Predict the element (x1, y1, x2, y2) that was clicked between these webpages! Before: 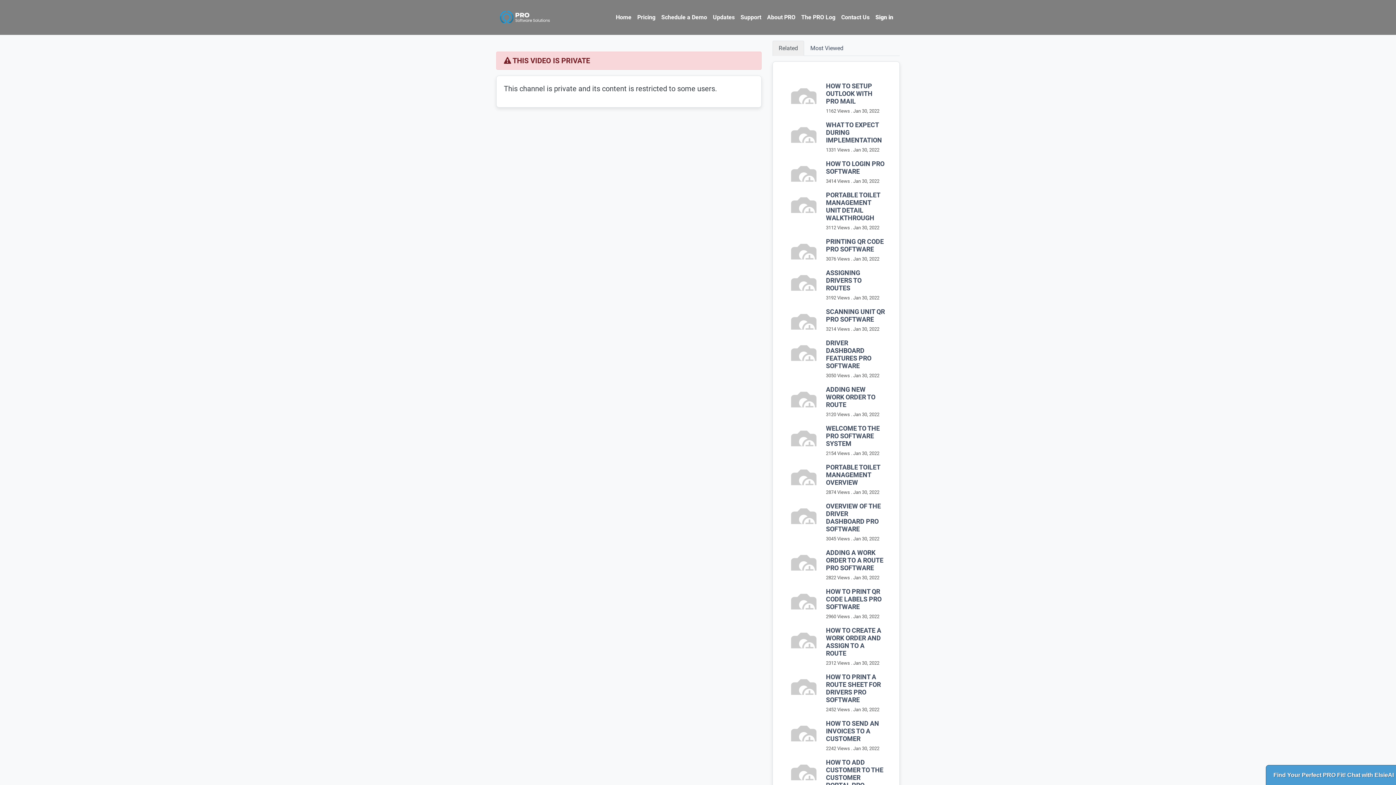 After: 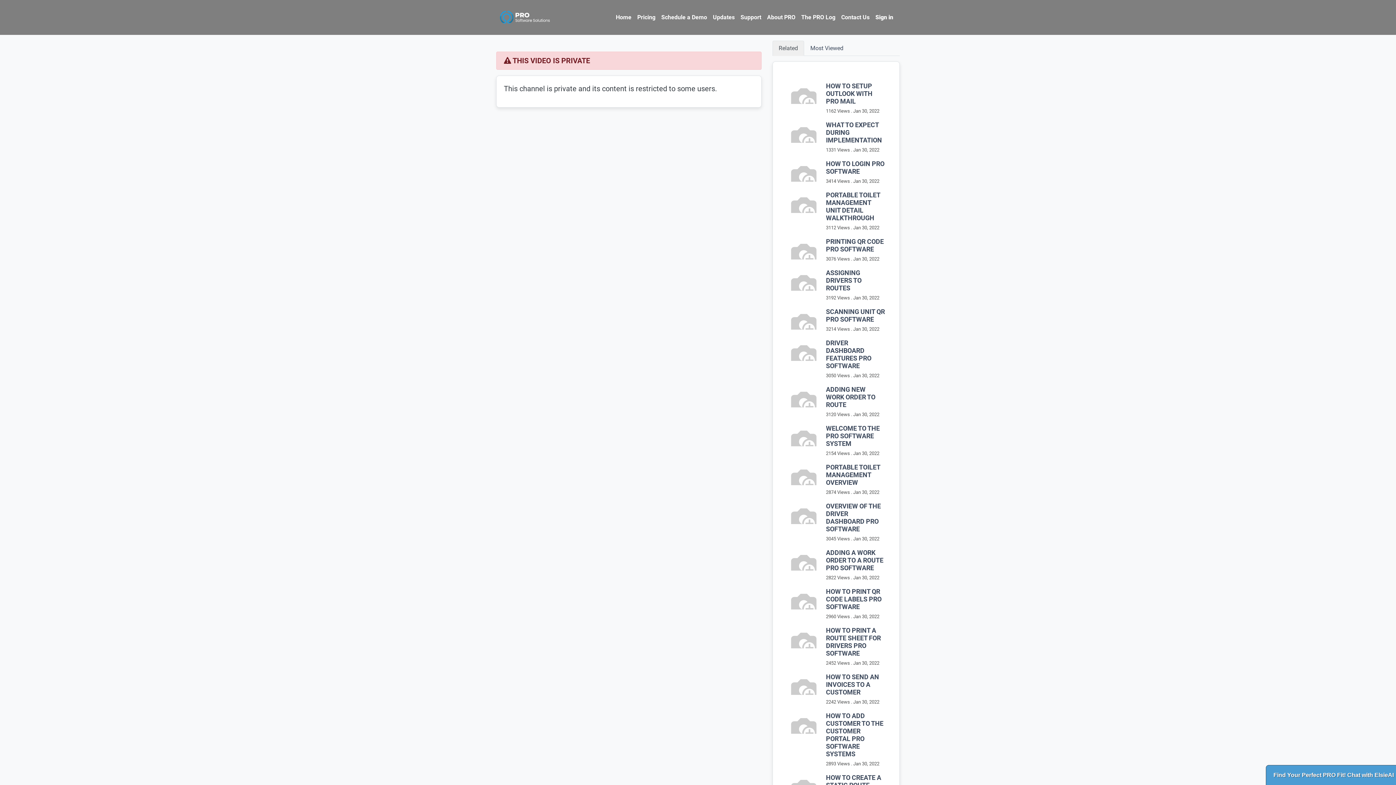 Action: label: HOW TO CREATE A WORK ORDER AND ASSIGN TO A ROUTE bbox: (826, 626, 885, 657)